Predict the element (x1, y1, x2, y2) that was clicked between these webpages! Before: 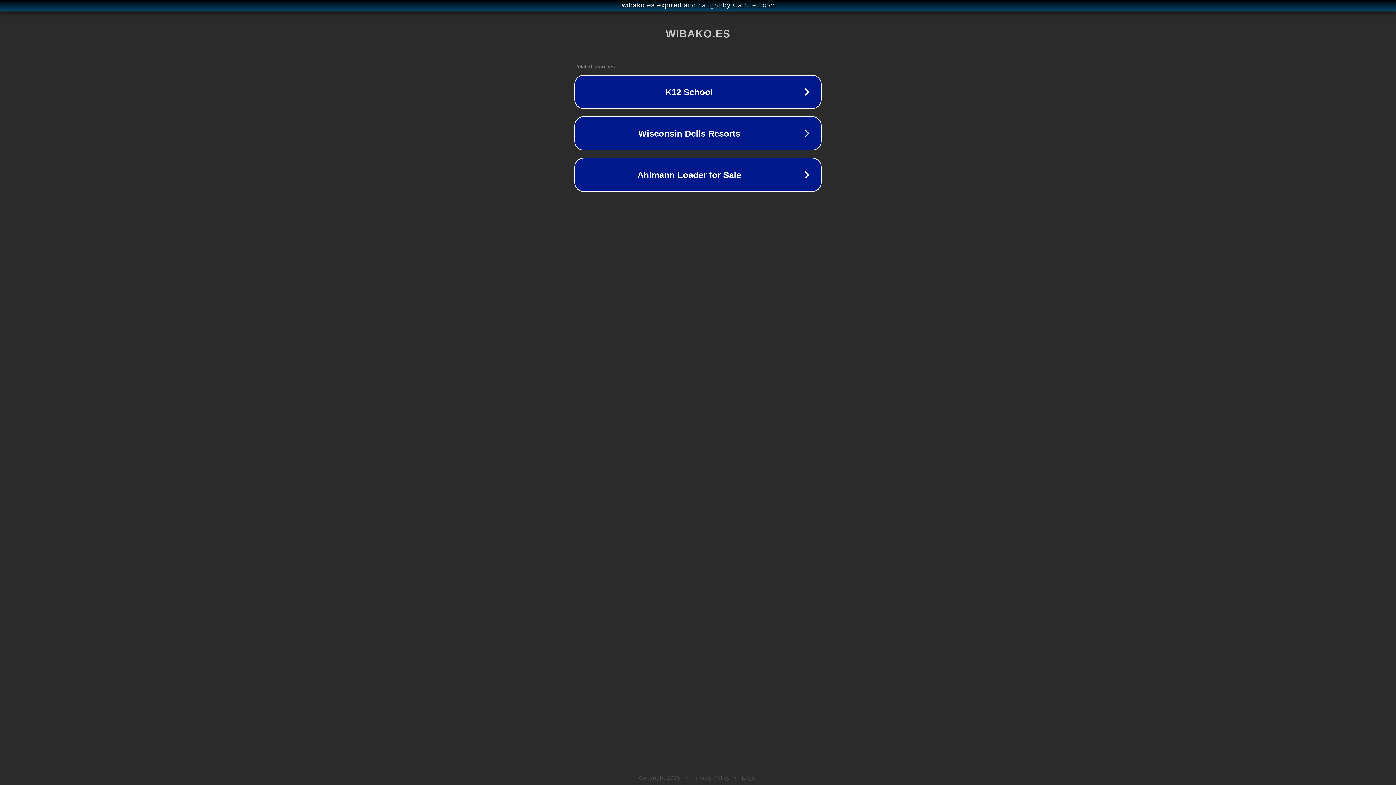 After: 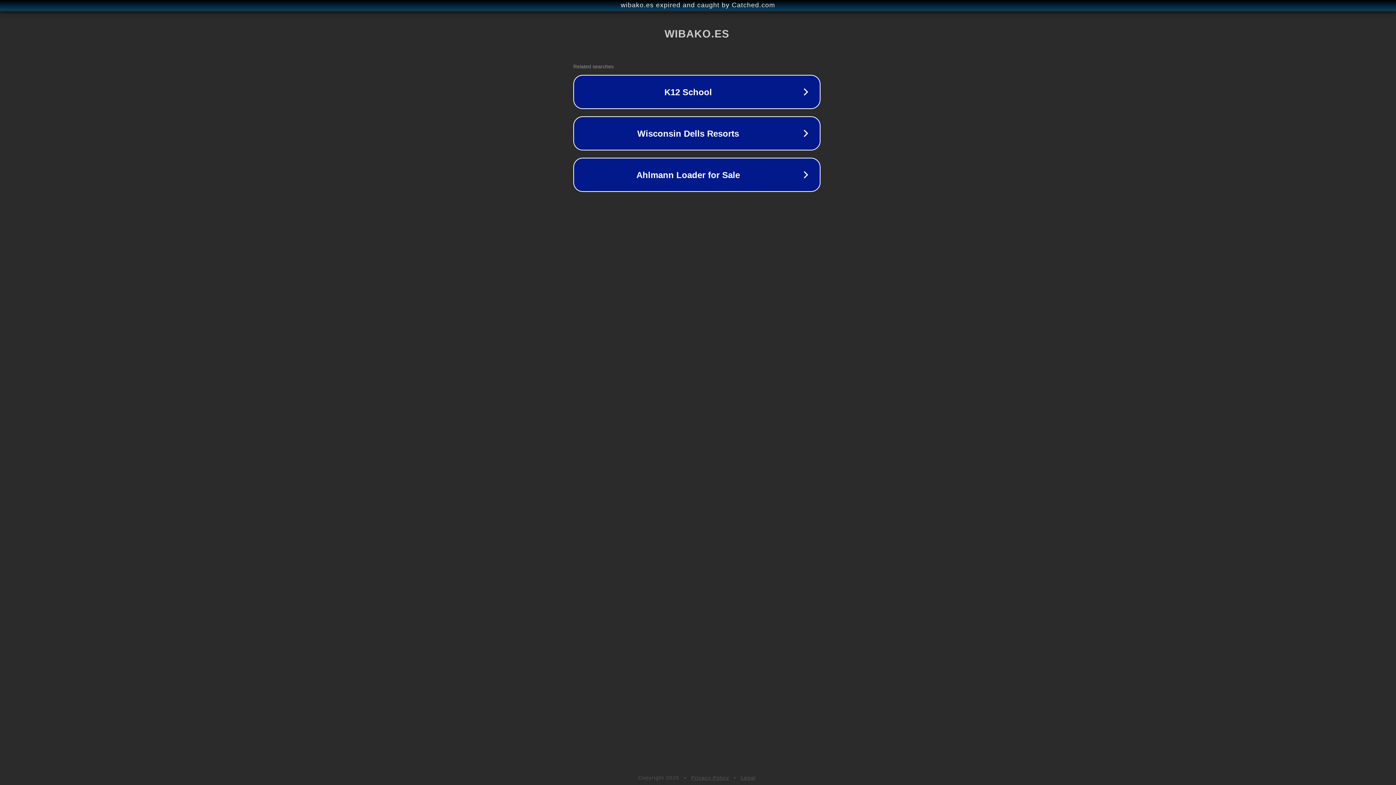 Action: label: wibako.es expired and caught by Catched.com bbox: (1, 1, 1397, 9)